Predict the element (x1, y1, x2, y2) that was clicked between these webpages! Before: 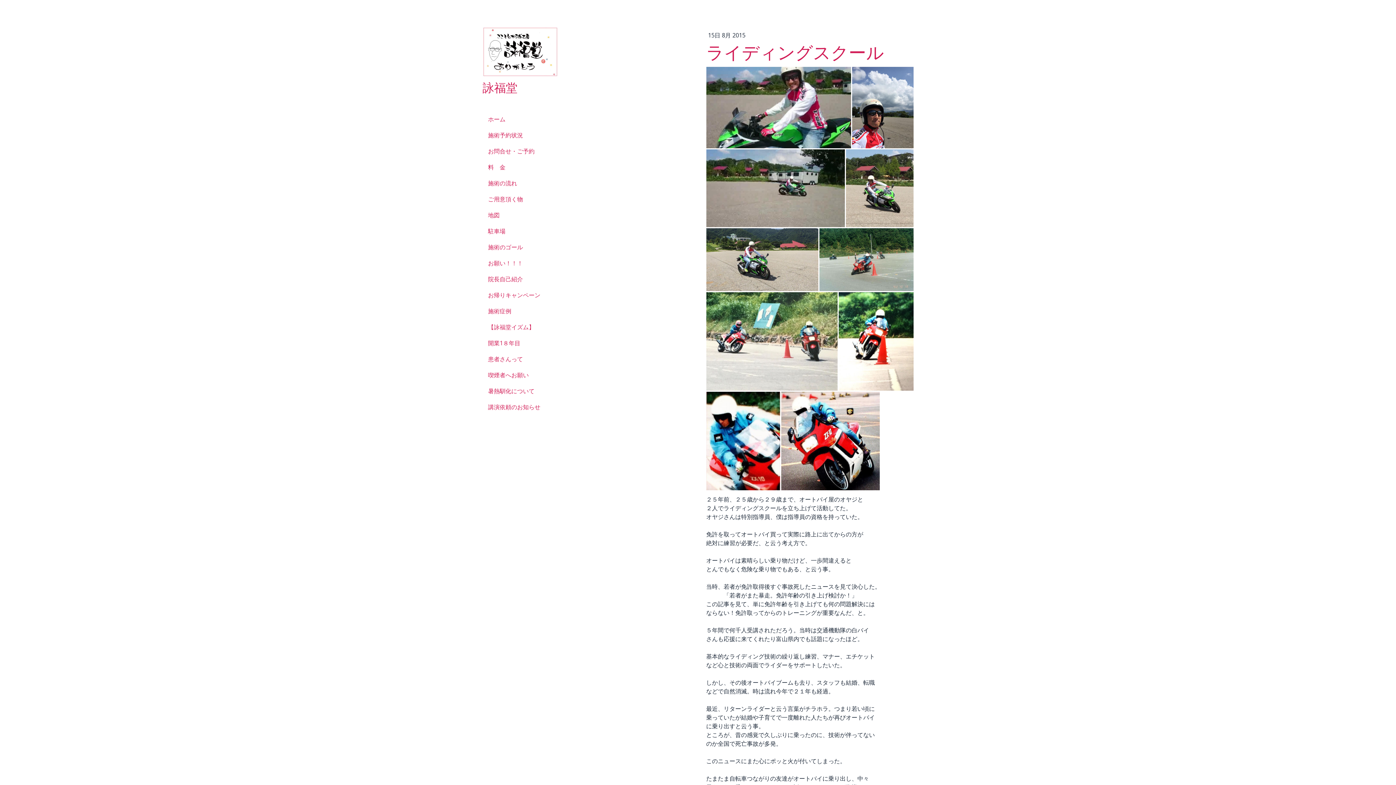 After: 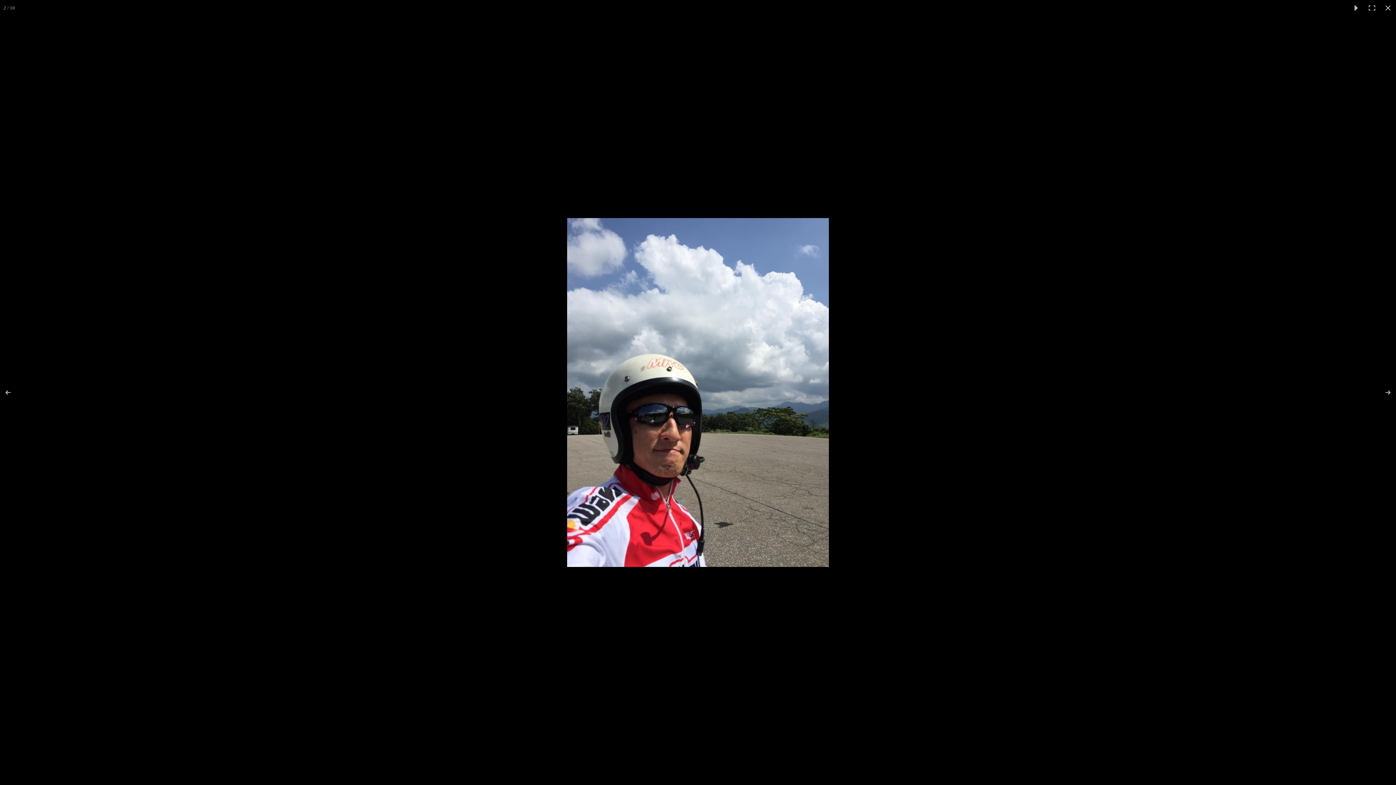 Action: bbox: (852, 66, 913, 148)